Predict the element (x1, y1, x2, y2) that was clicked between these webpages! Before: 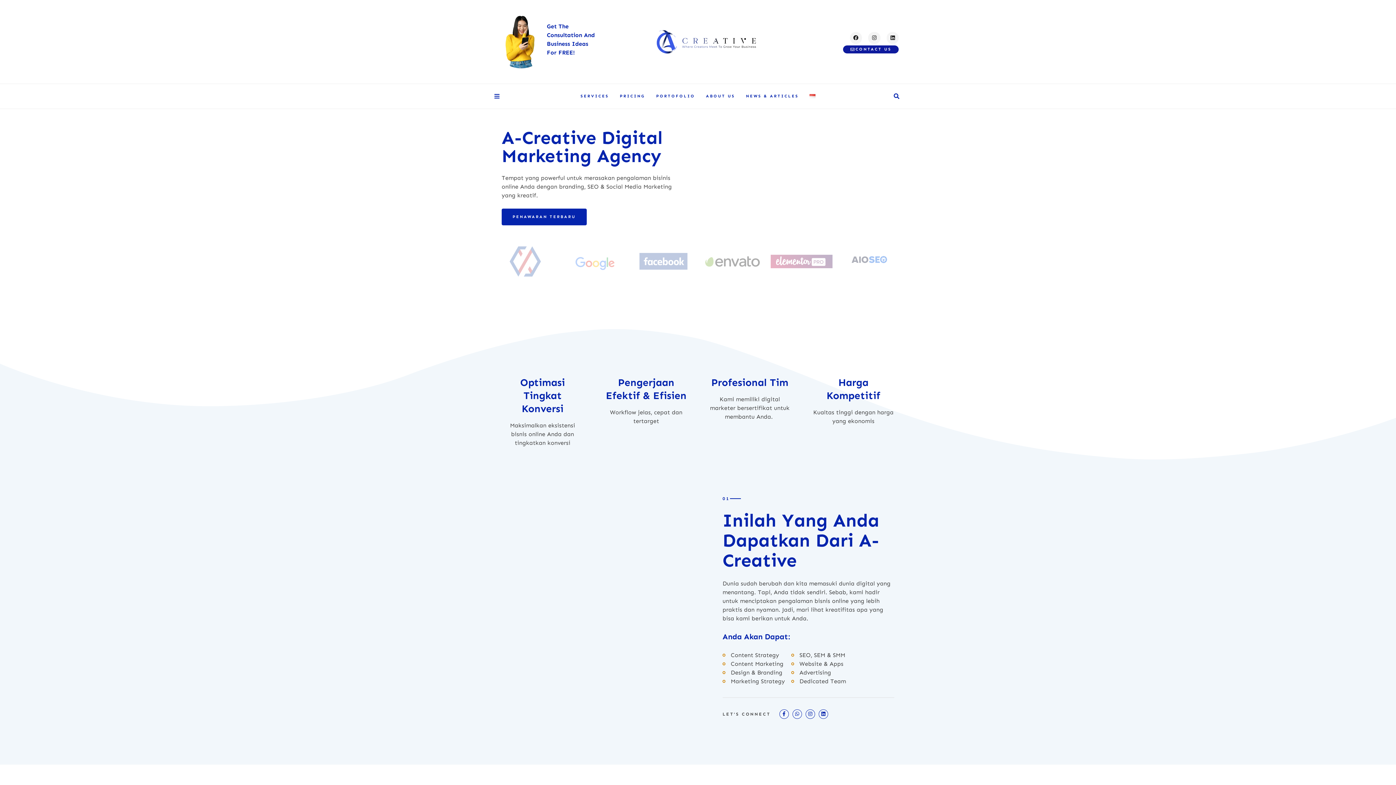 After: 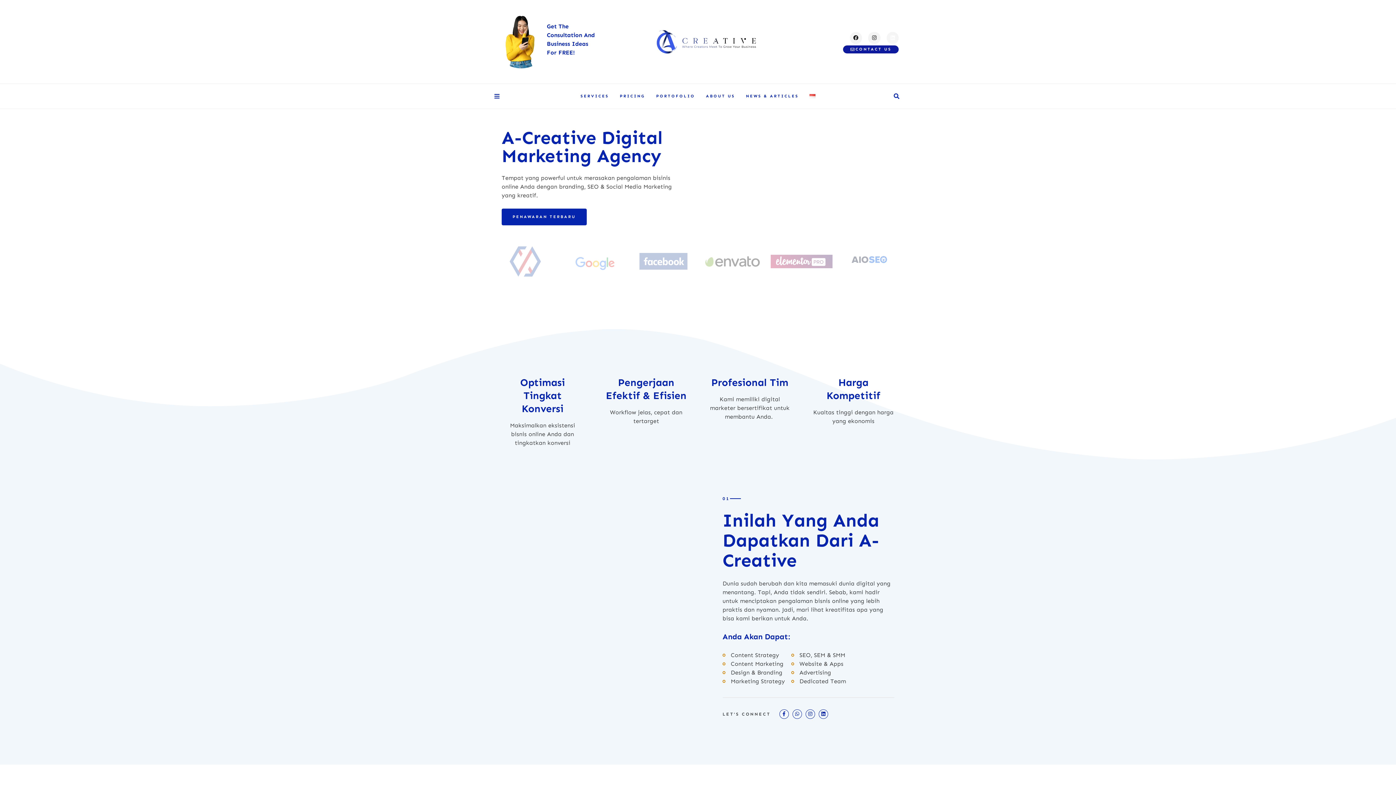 Action: label: Linkedin bbox: (886, 31, 899, 44)